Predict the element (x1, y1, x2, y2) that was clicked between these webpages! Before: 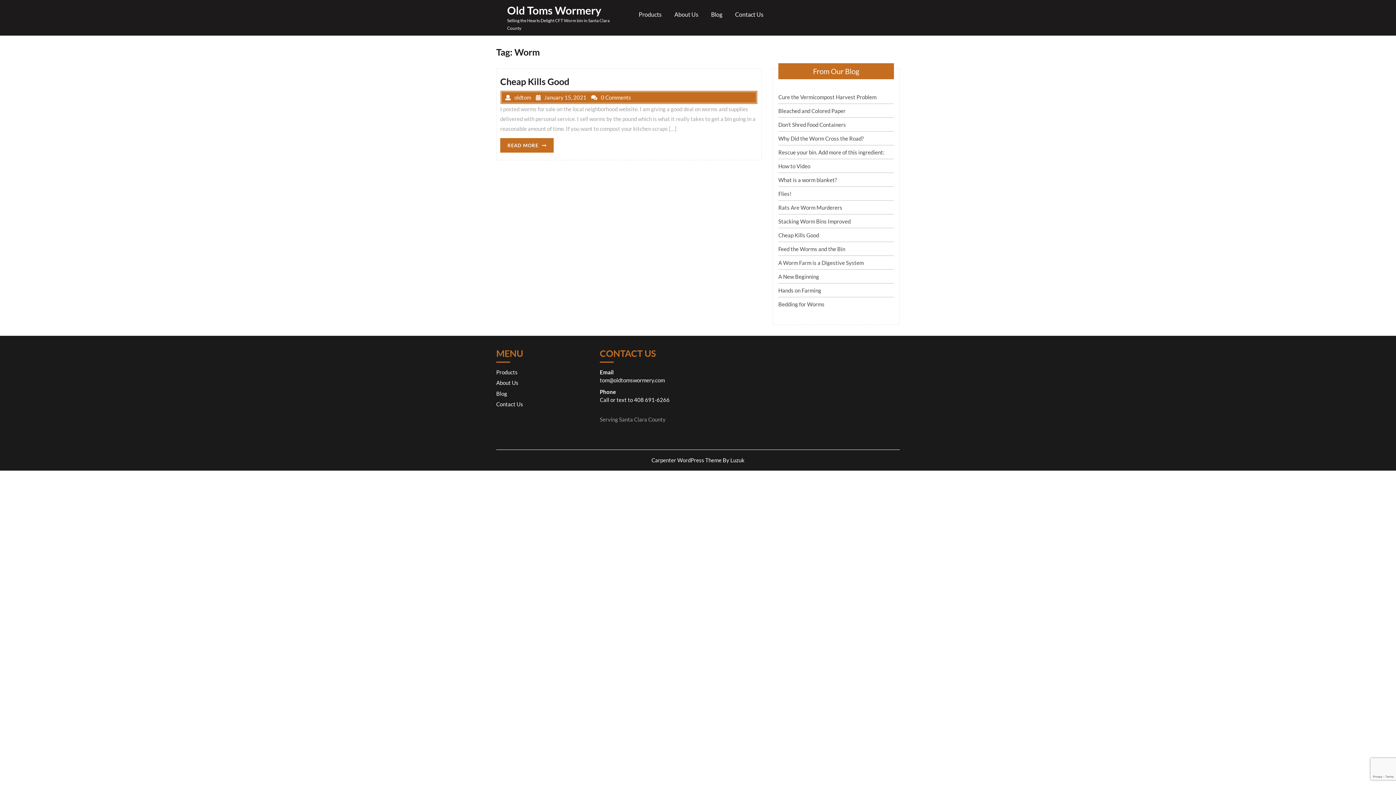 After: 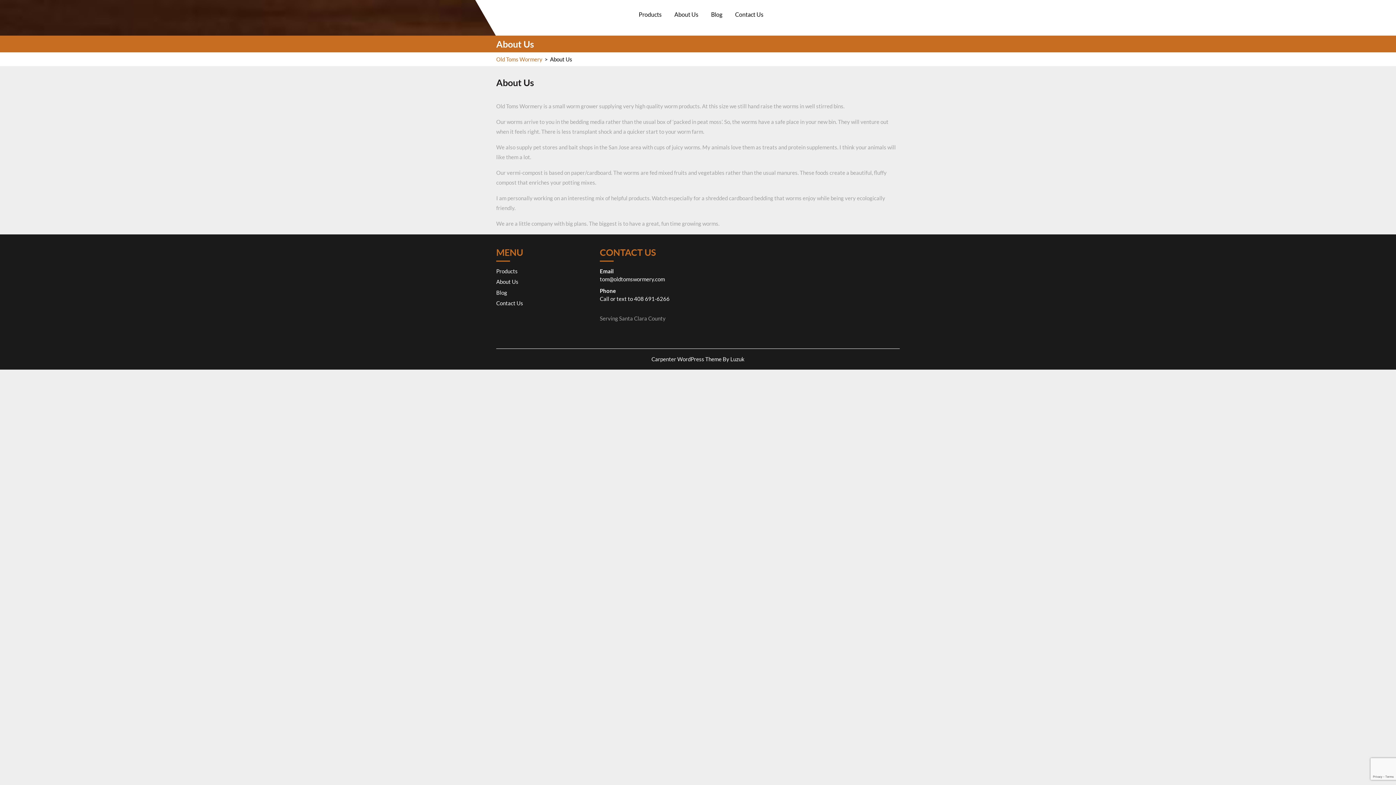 Action: label: About Us bbox: (496, 379, 518, 386)